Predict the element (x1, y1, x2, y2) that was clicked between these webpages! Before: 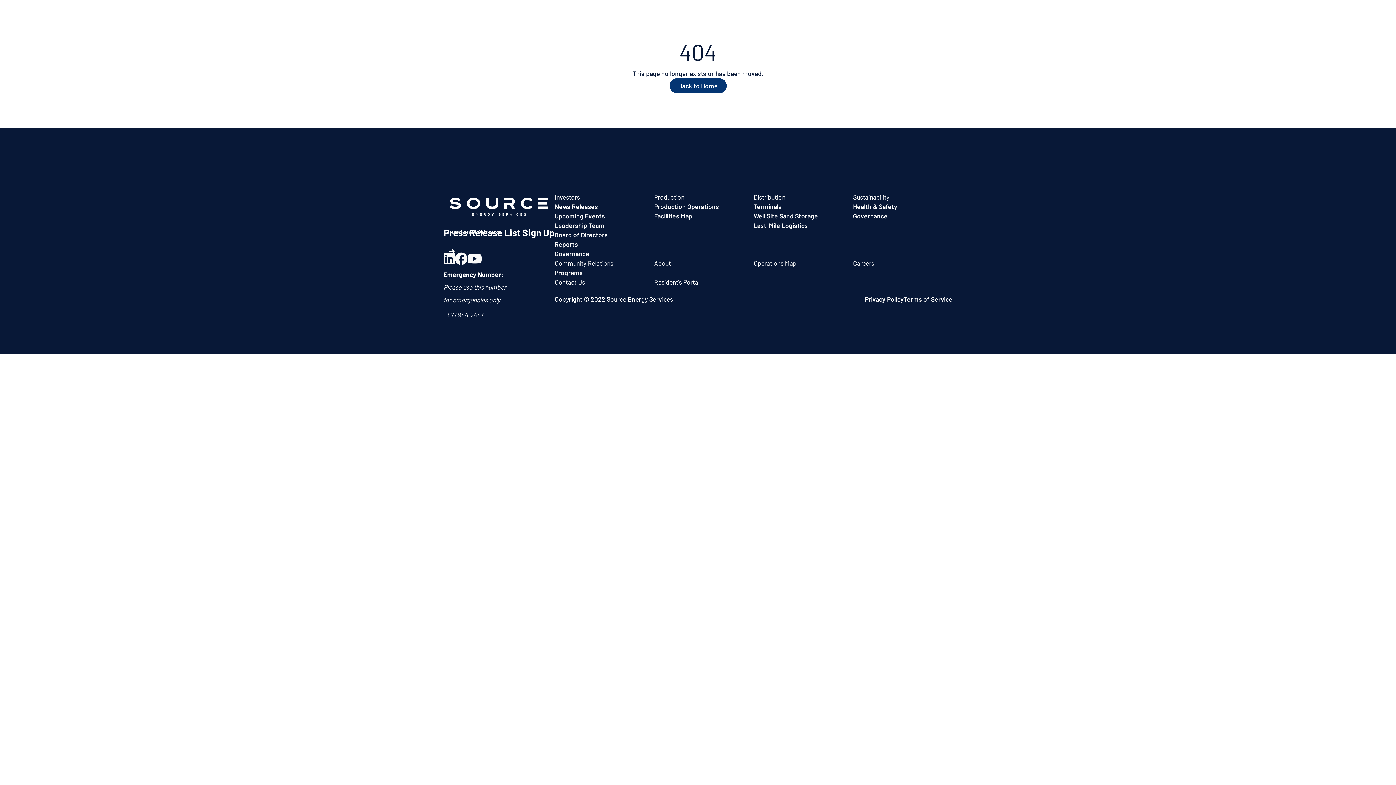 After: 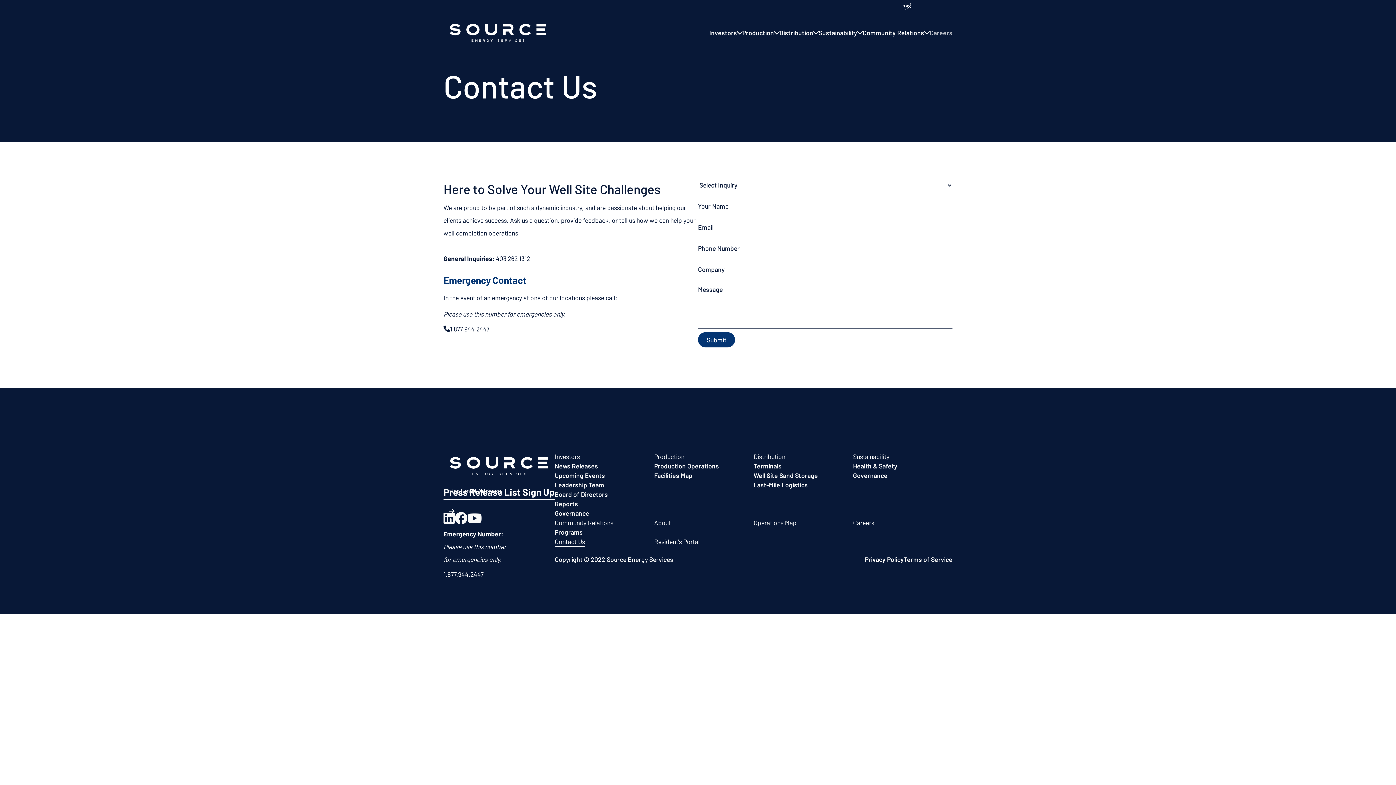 Action: bbox: (554, 277, 585, 286) label: Contact Us